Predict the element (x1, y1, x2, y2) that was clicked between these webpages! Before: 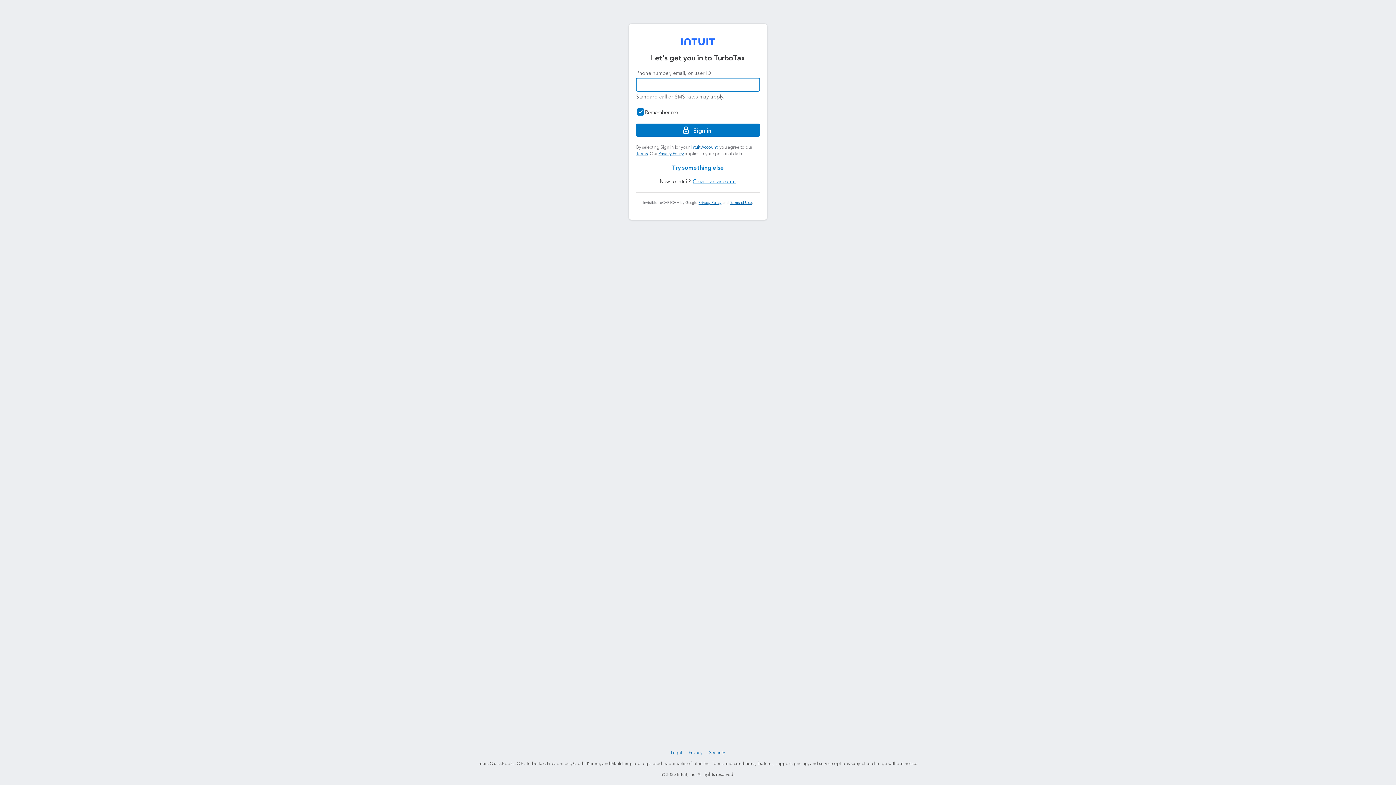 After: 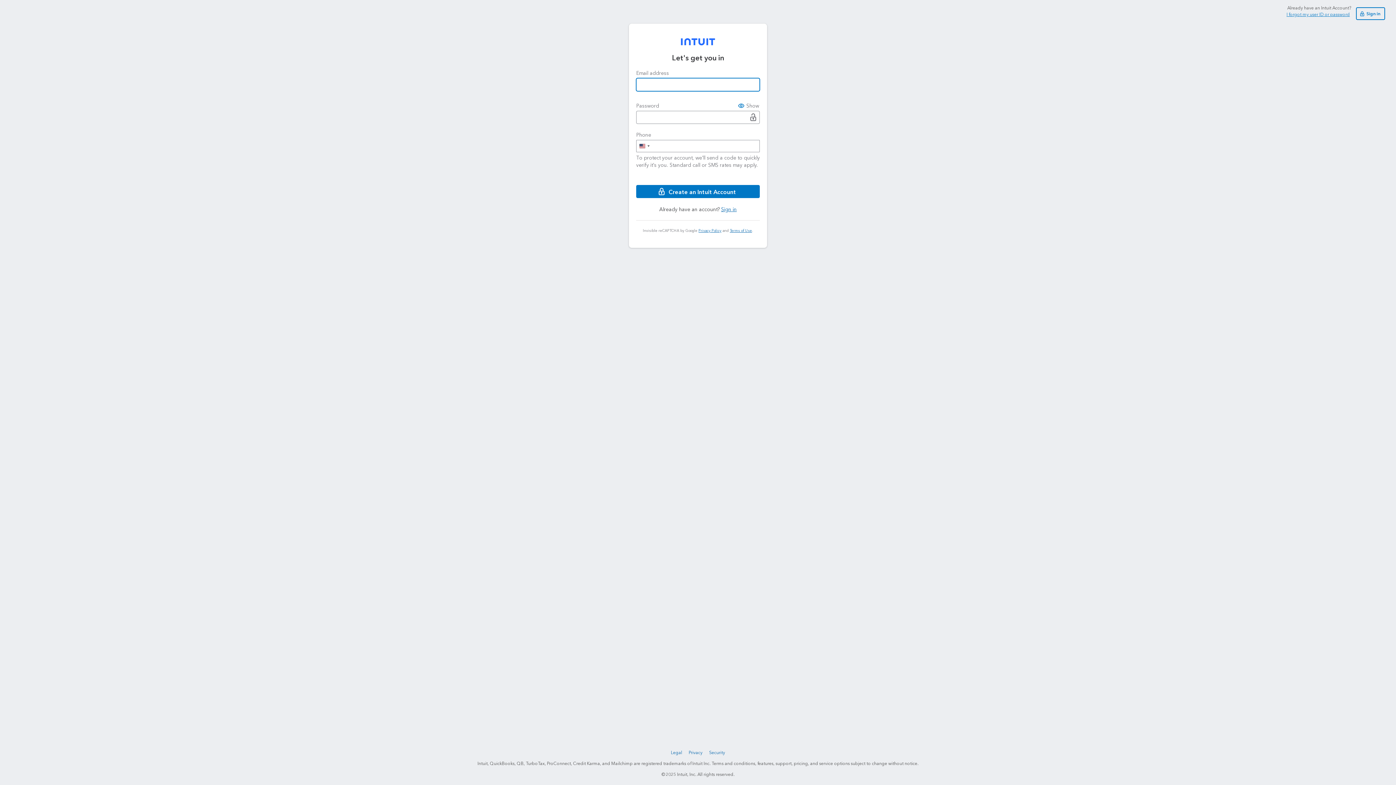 Action: label: Create an account bbox: (692, 177, 736, 185)